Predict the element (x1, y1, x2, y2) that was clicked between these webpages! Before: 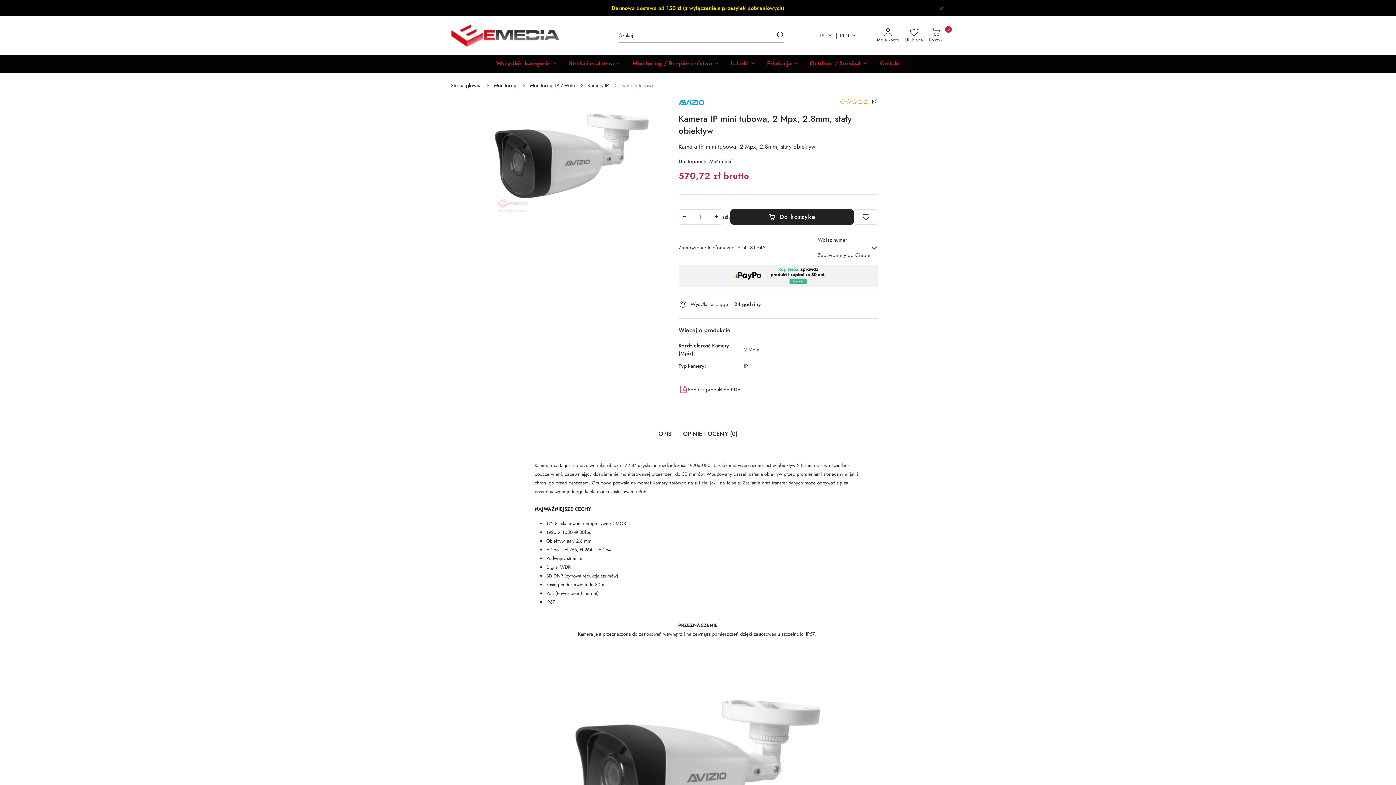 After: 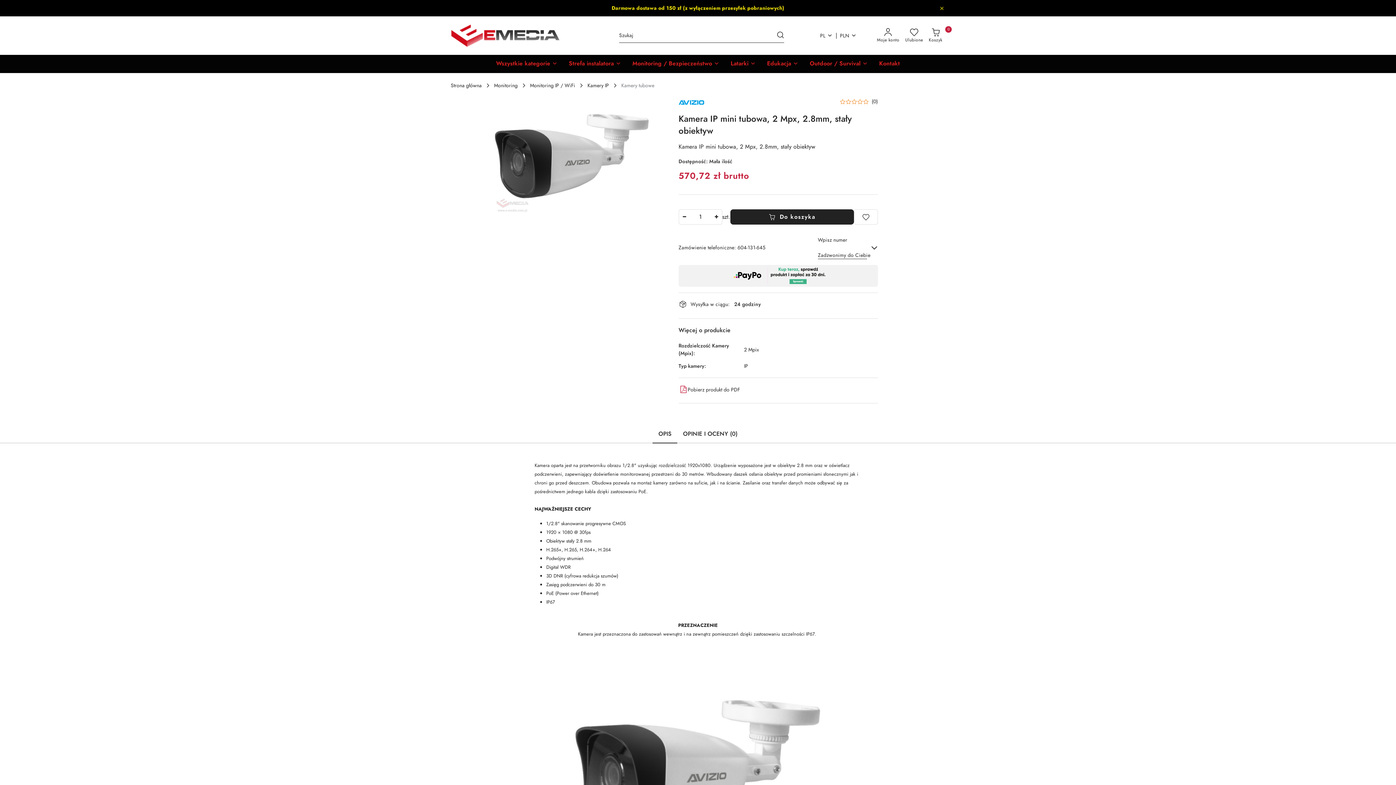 Action: bbox: (652, 426, 677, 443) label: OPIS